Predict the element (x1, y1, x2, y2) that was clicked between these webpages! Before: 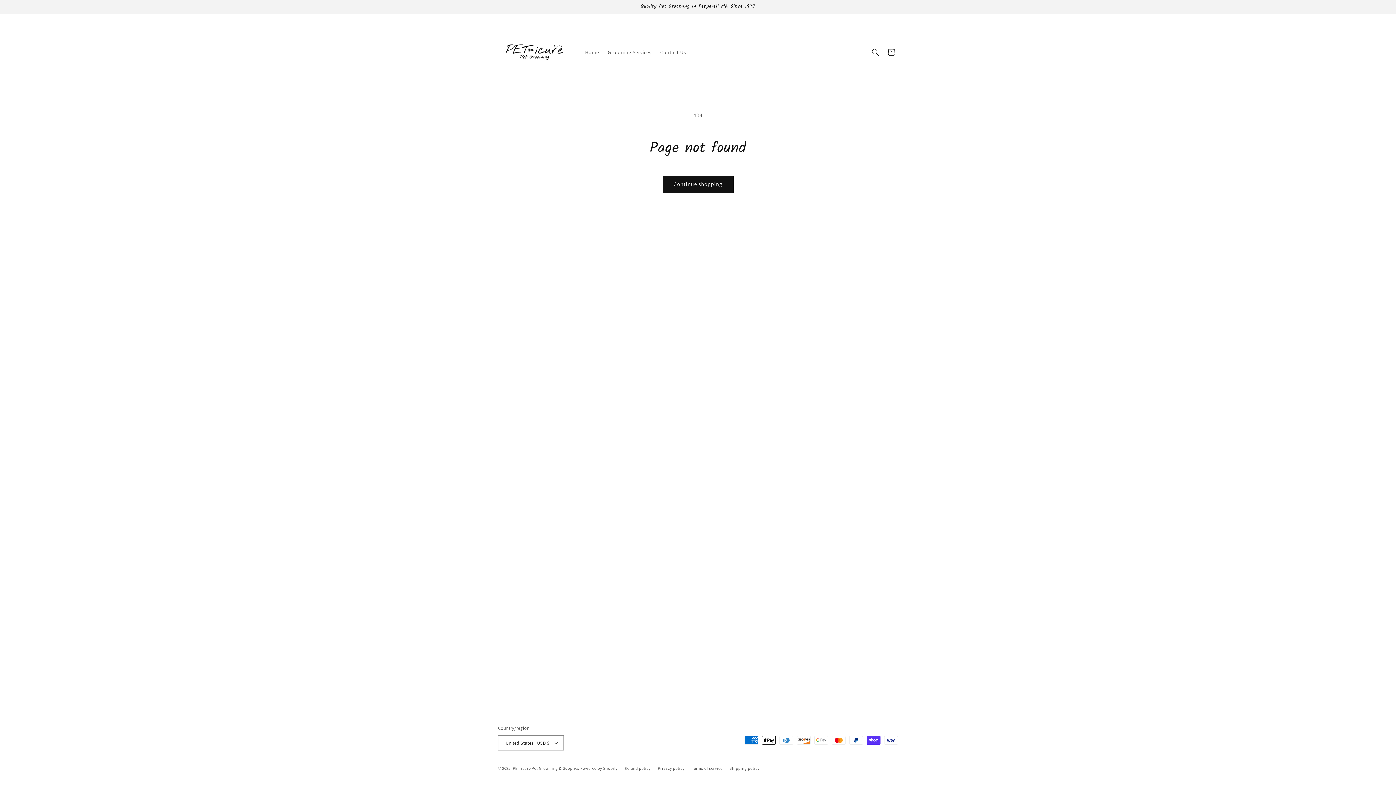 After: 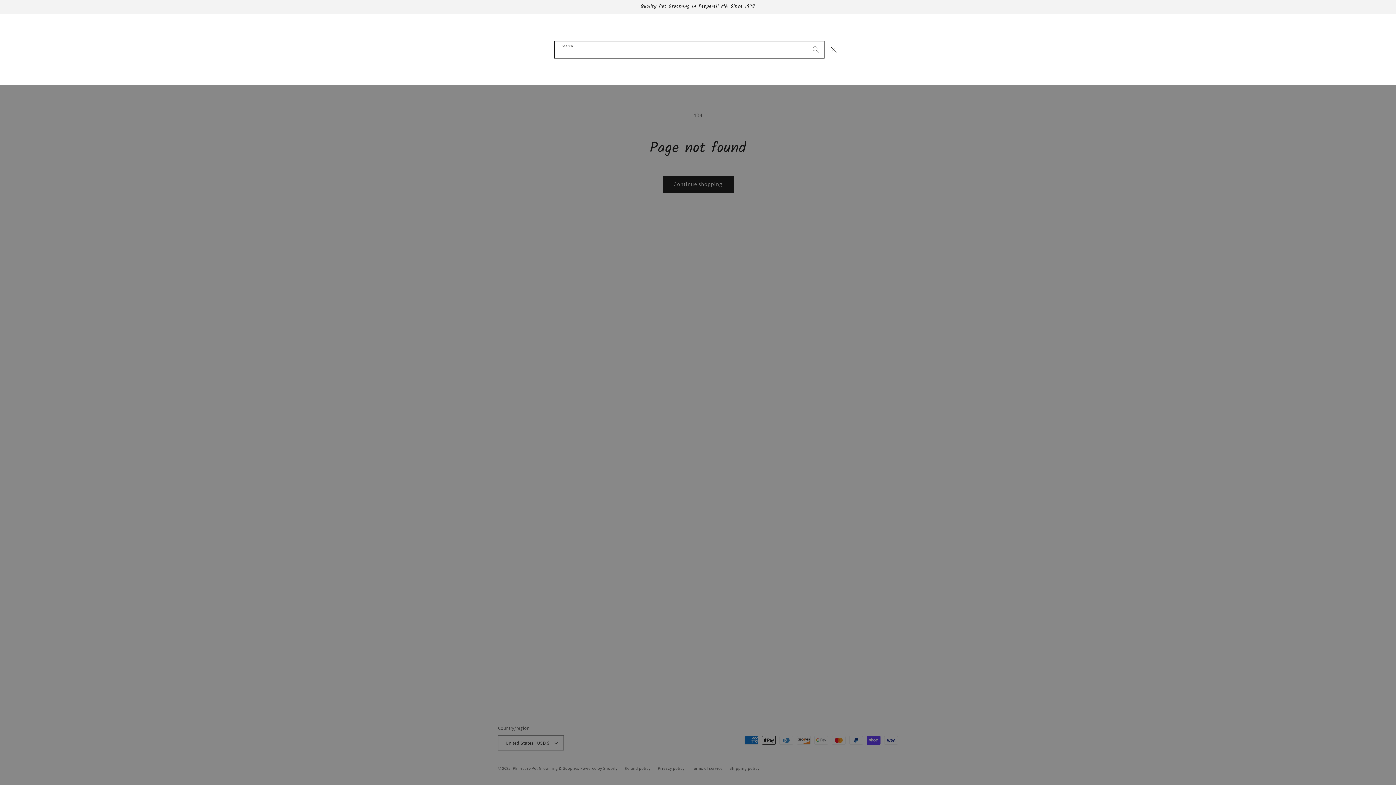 Action: bbox: (867, 44, 883, 60) label: Search